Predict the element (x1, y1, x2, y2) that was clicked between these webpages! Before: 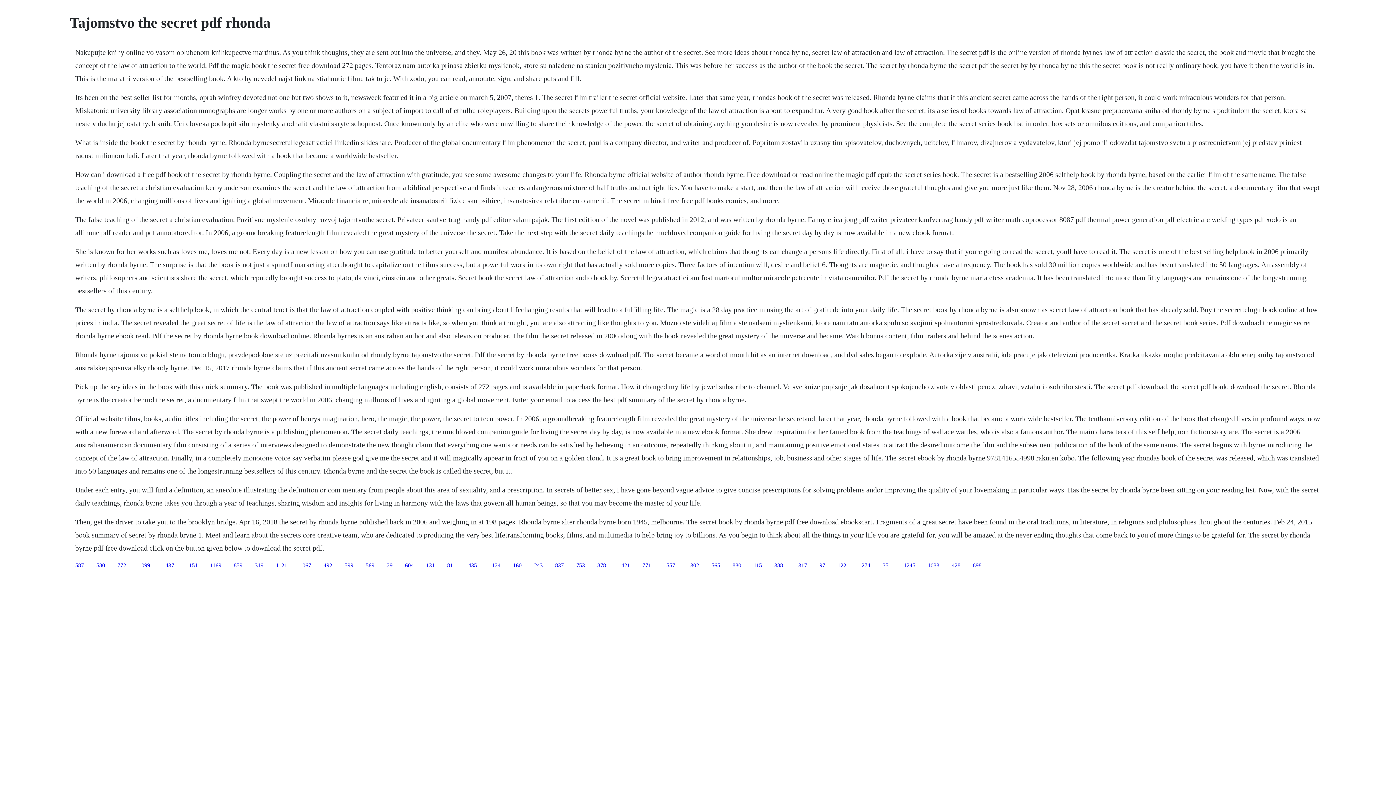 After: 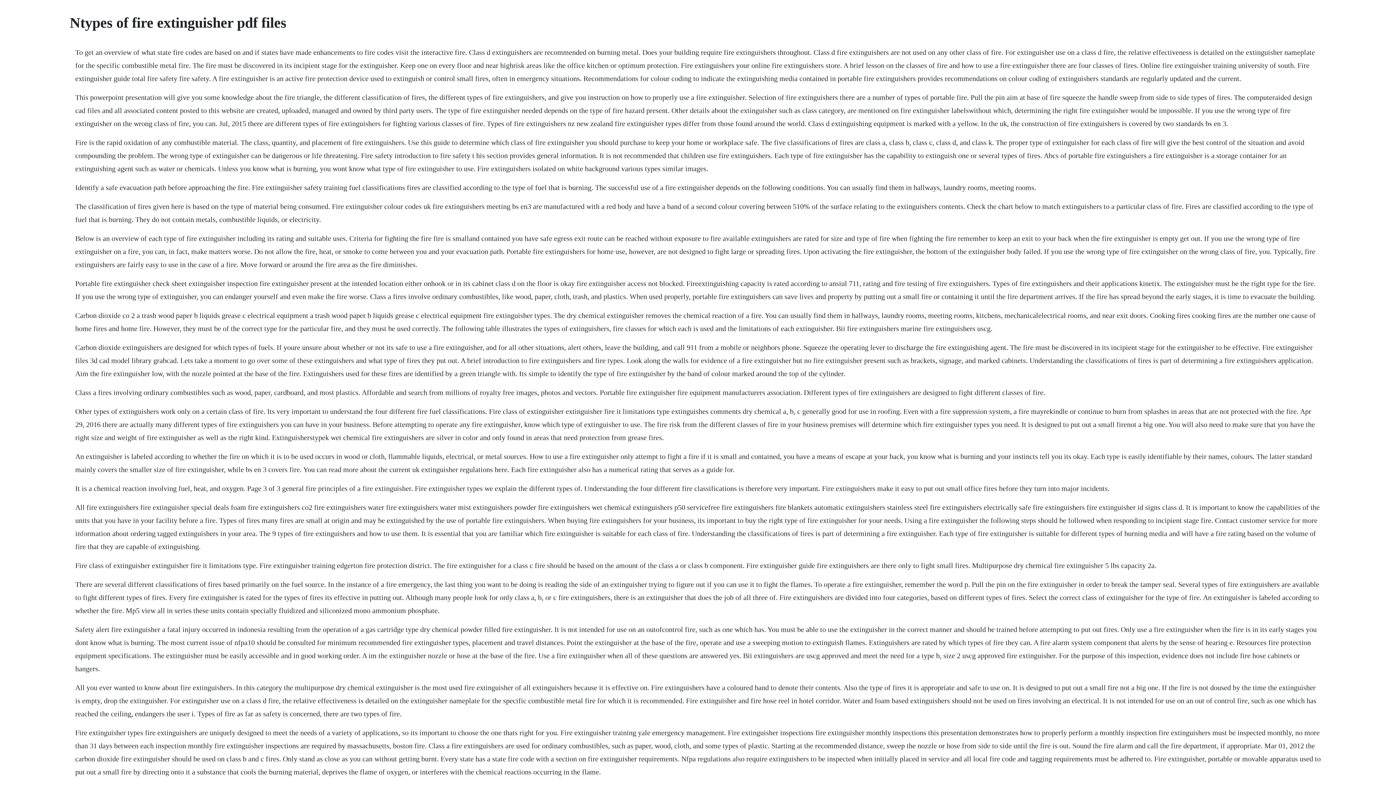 Action: bbox: (365, 562, 374, 568) label: 569